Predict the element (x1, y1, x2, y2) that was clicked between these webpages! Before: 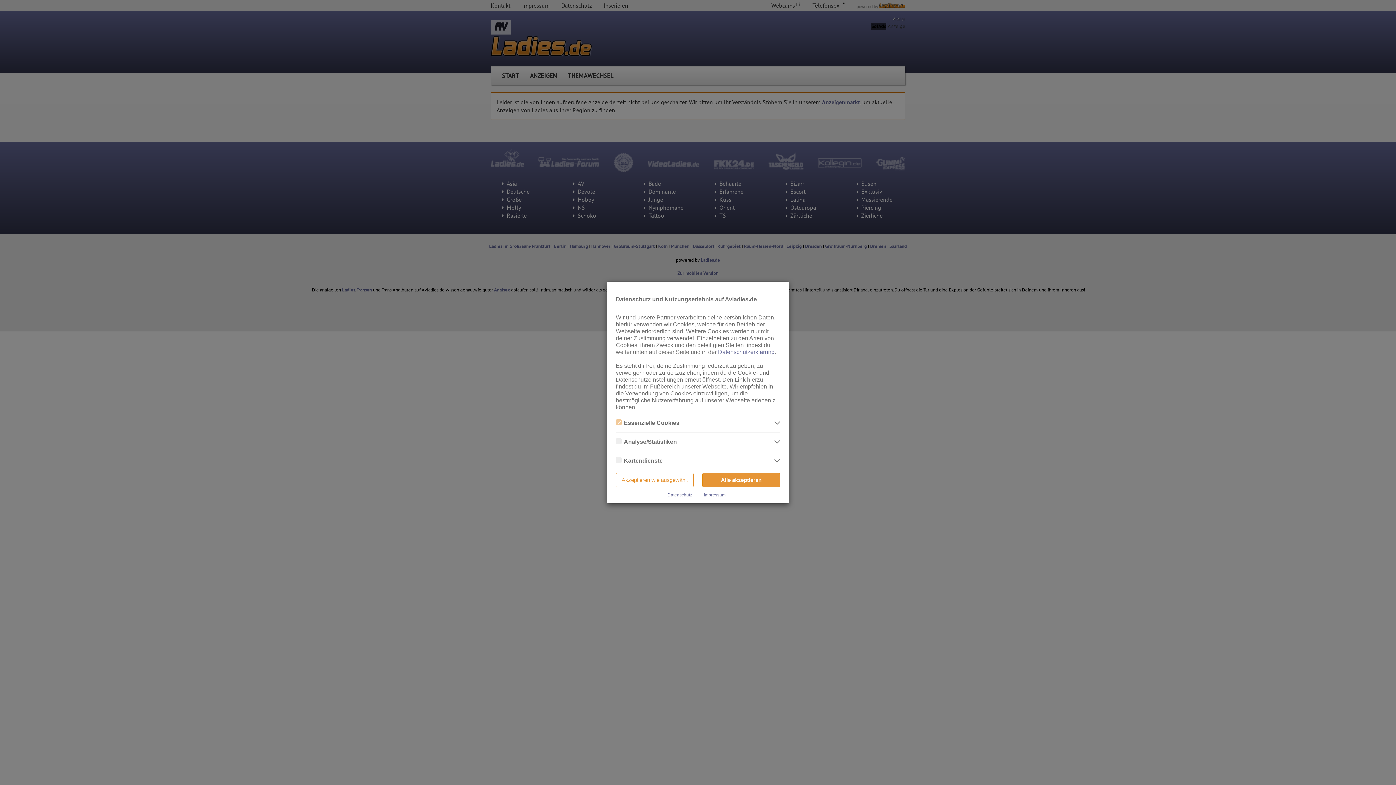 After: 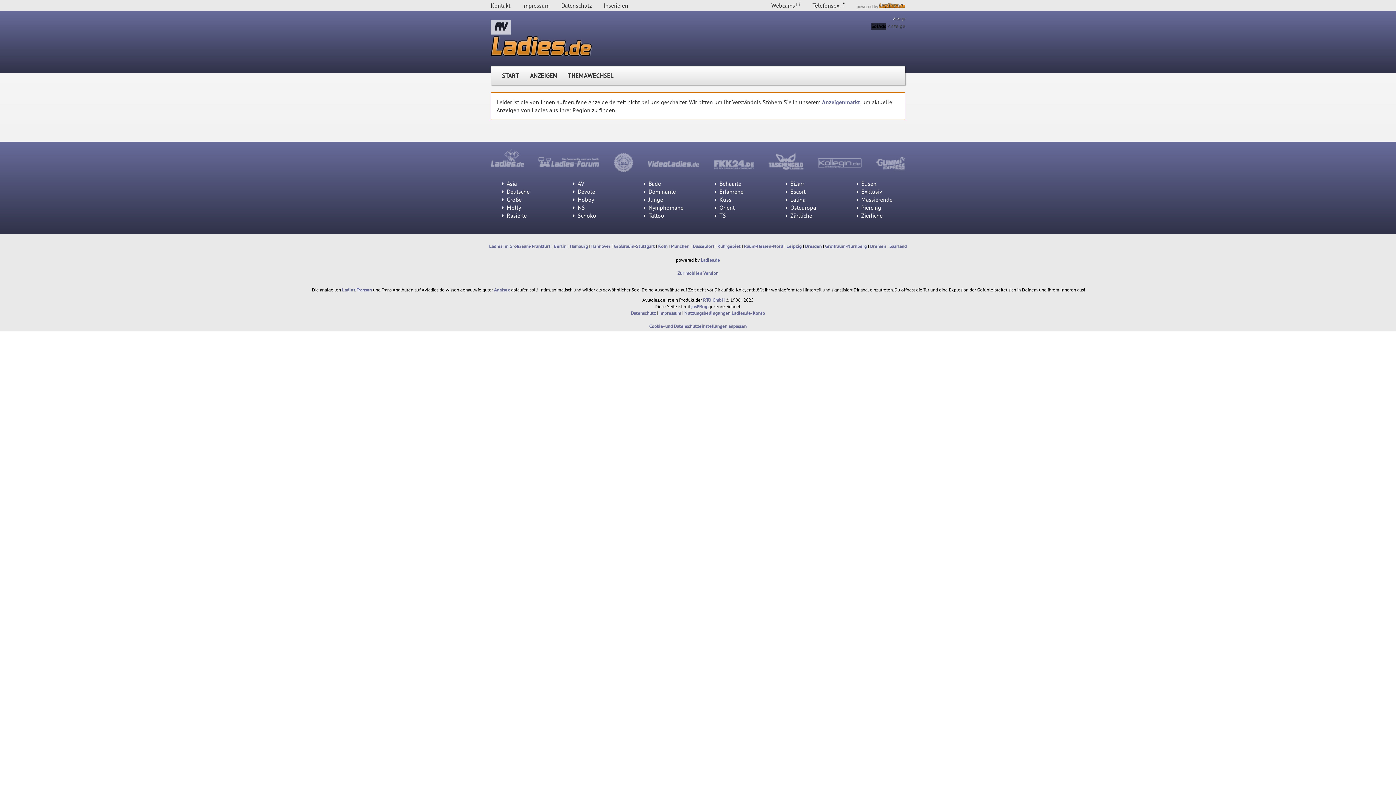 Action: bbox: (616, 473, 693, 487) label: Akzeptieren wie ausgewählt